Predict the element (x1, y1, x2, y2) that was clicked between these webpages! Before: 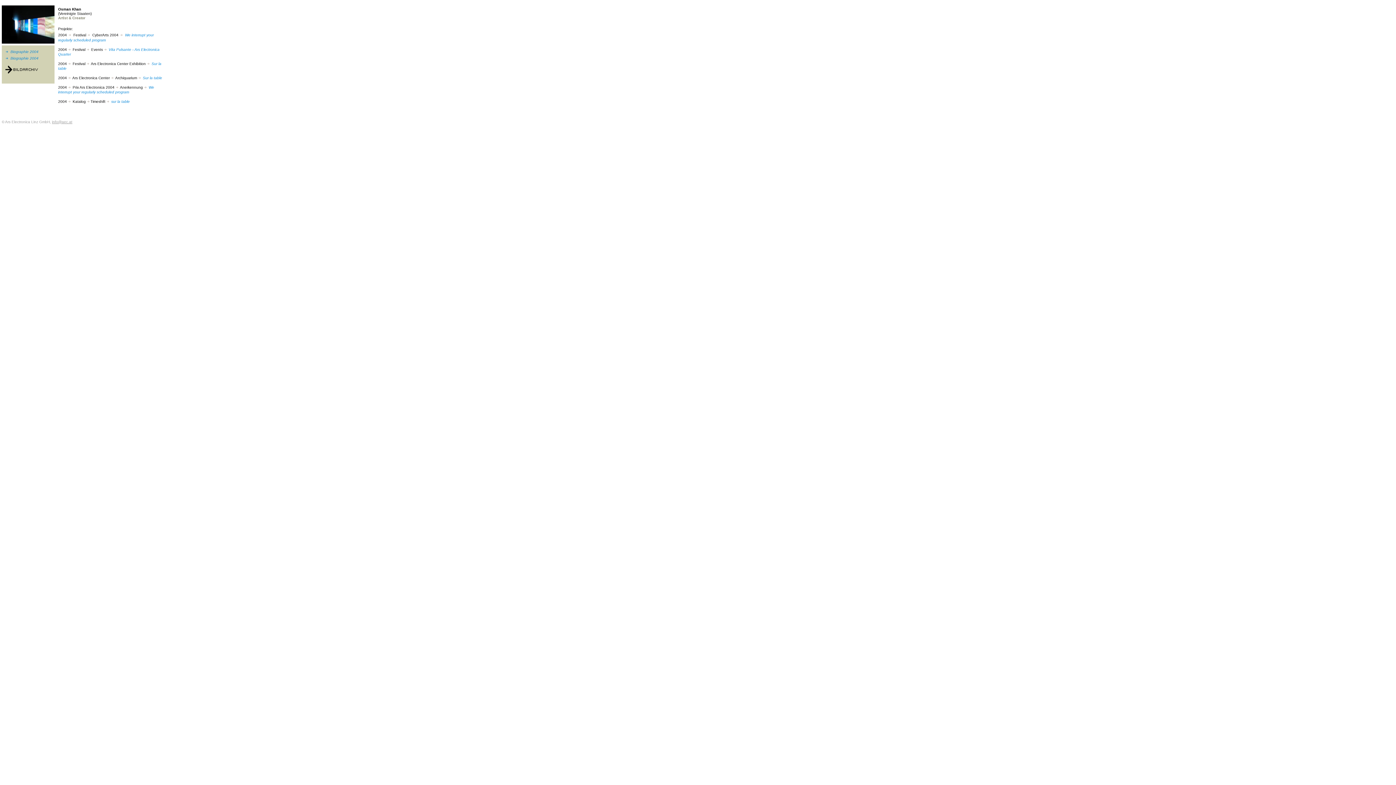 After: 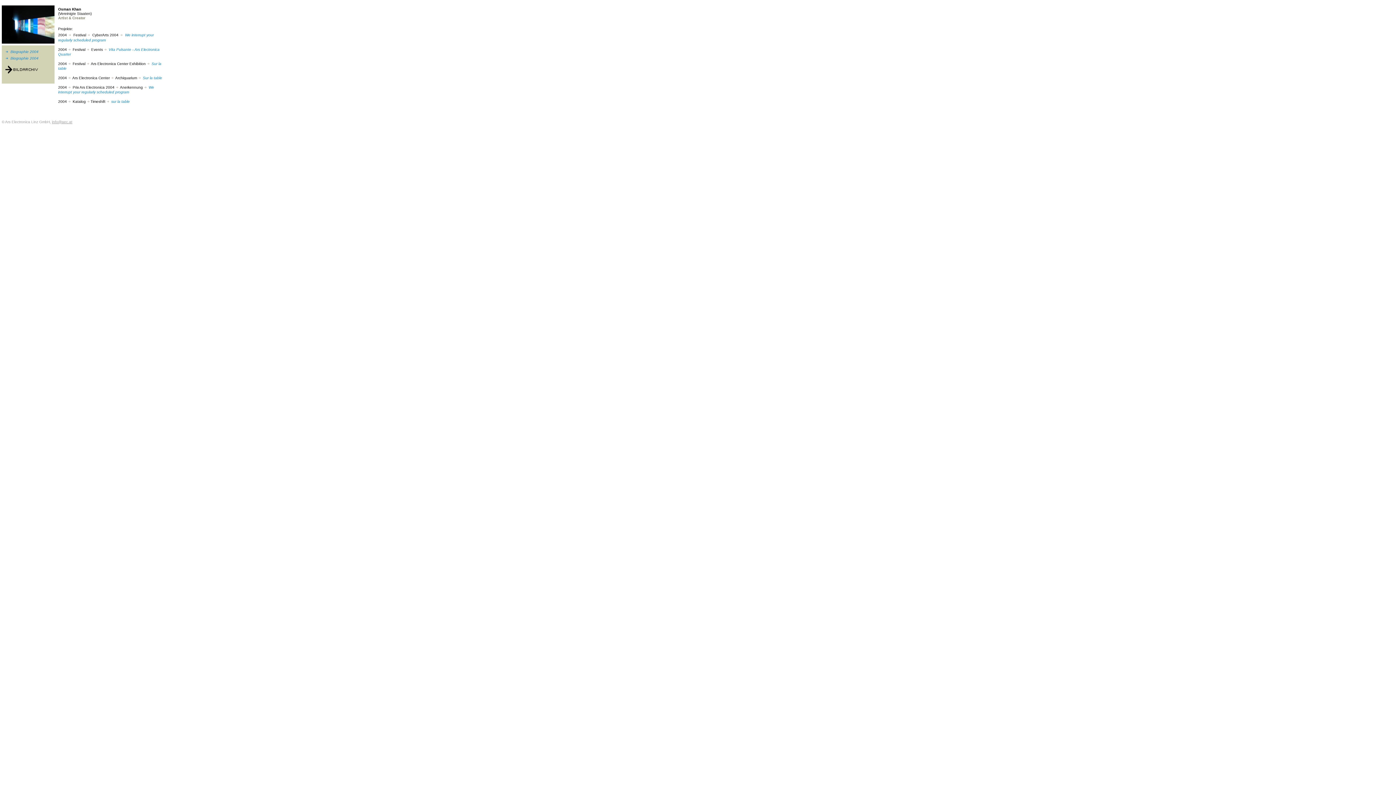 Action: bbox: (5, 72, 50, 78)